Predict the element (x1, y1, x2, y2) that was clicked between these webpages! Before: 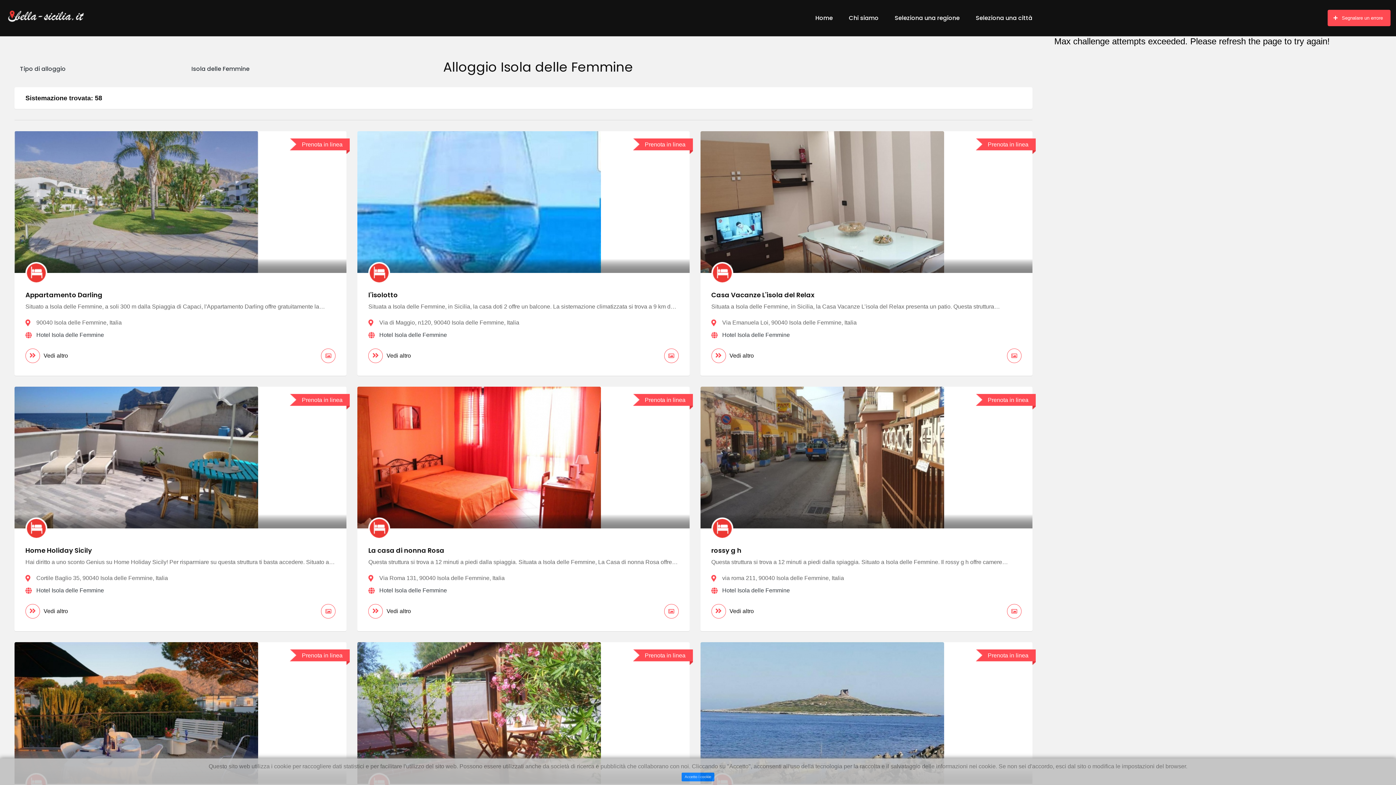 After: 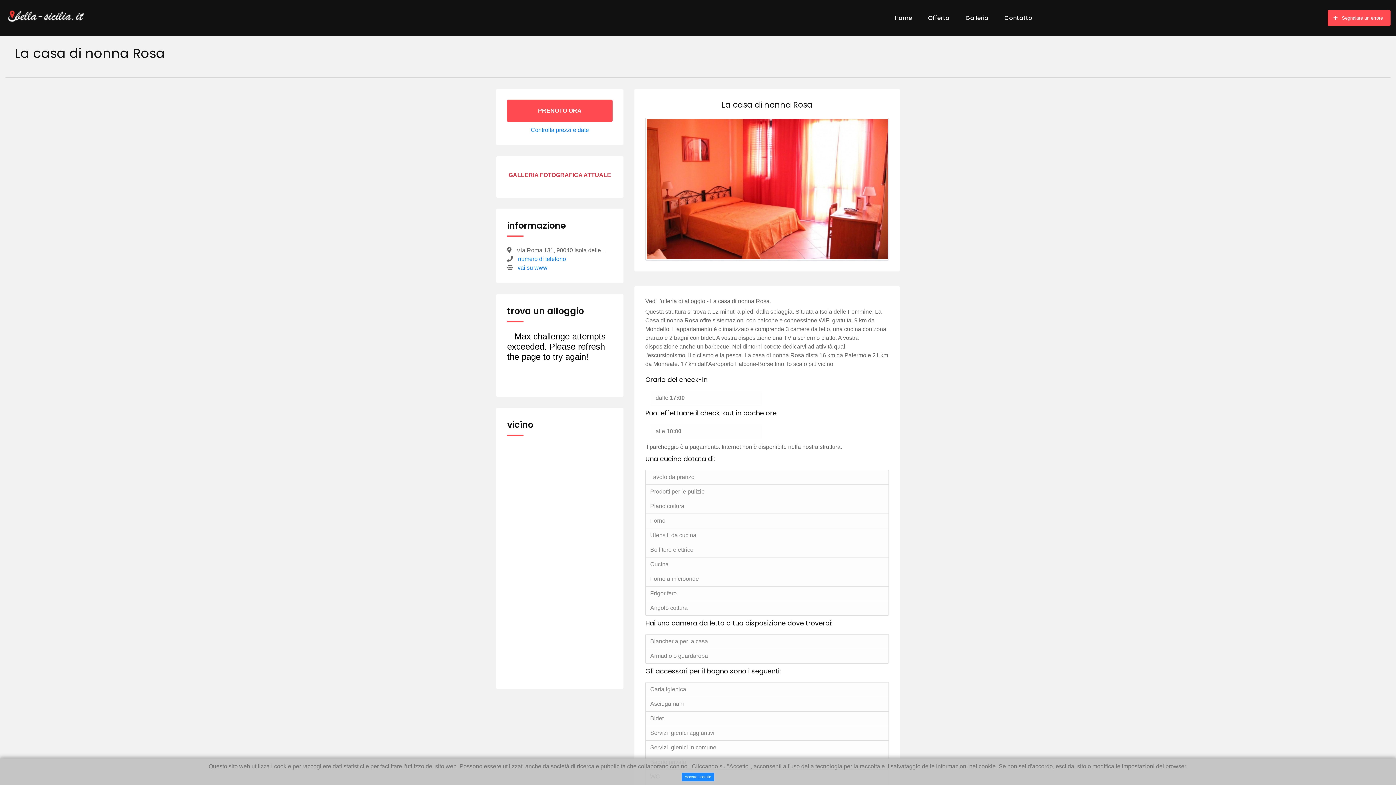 Action: bbox: (368, 546, 444, 555) label: La casa di nonna Rosa